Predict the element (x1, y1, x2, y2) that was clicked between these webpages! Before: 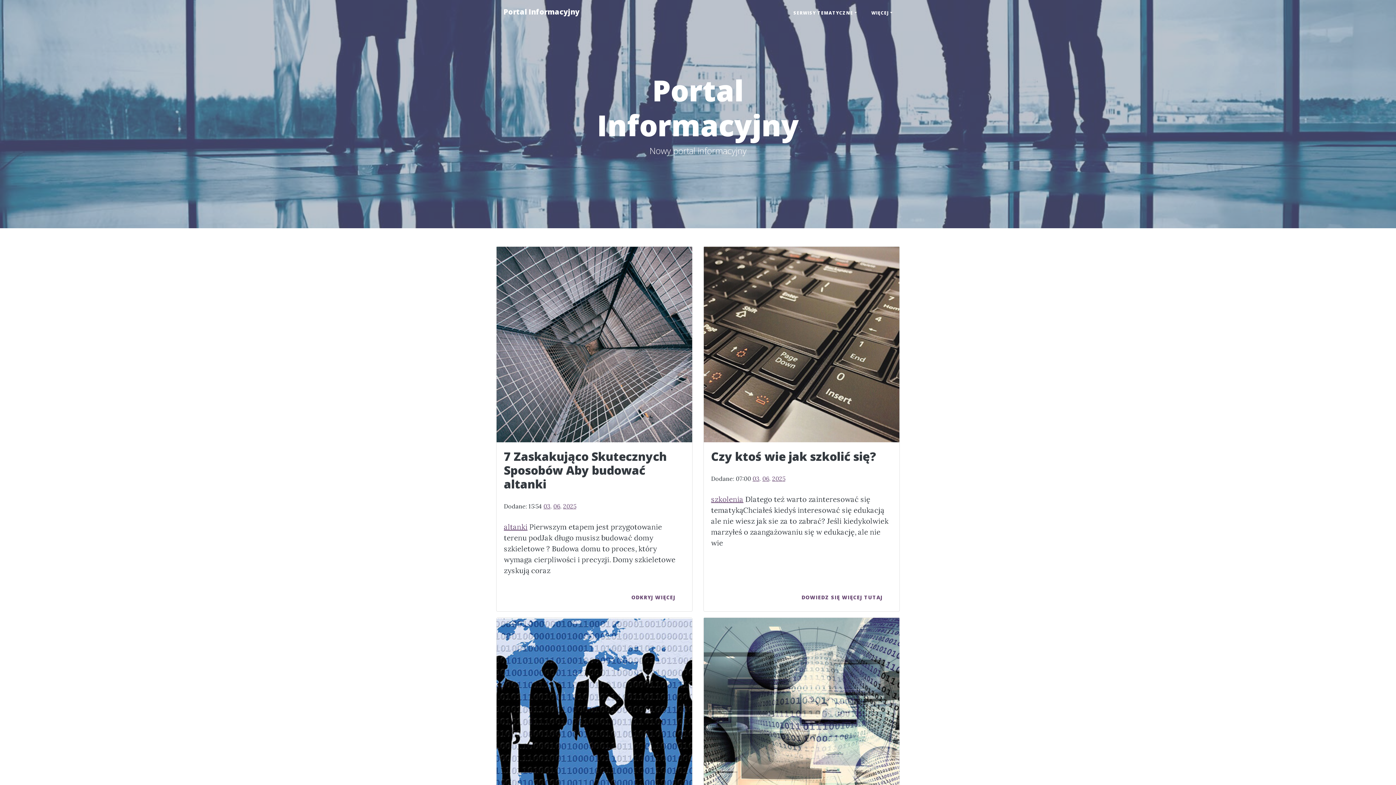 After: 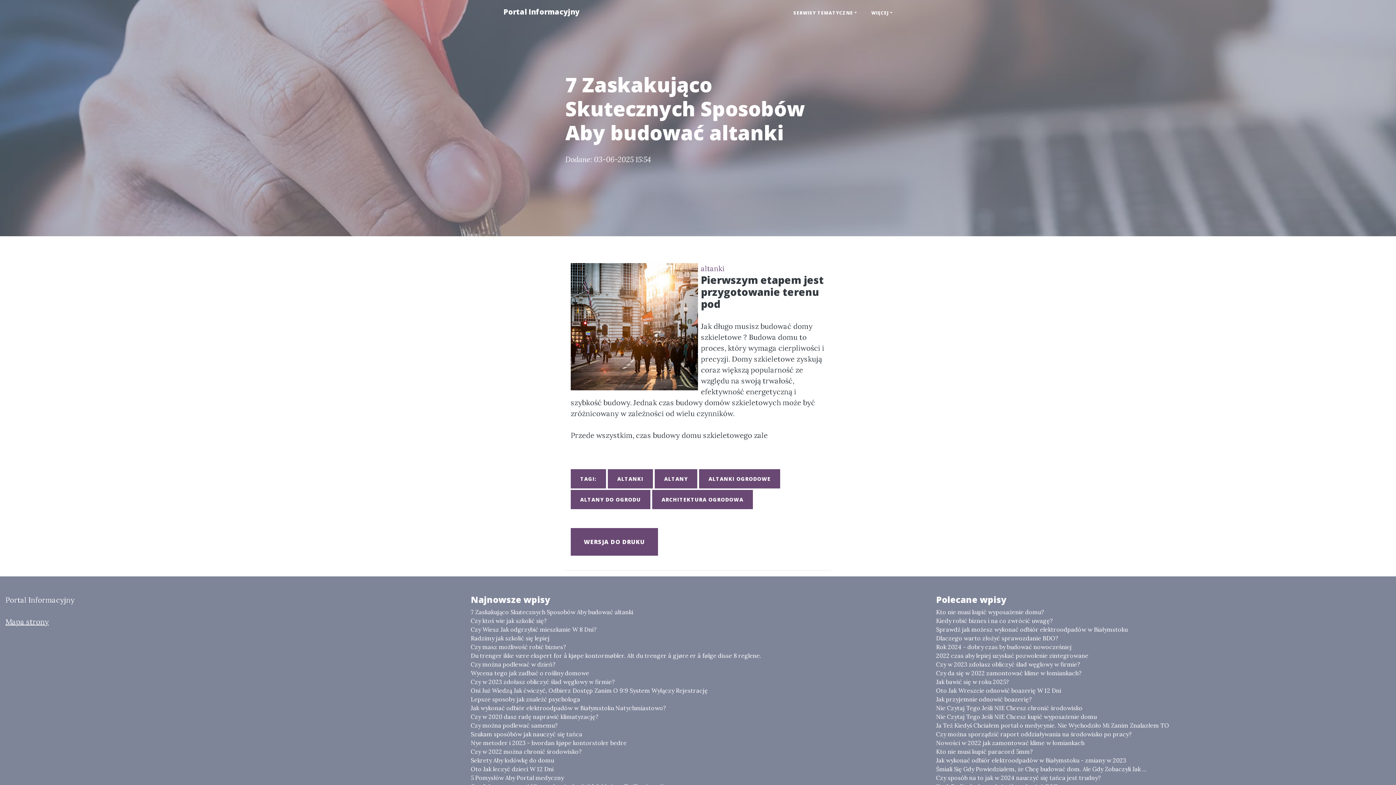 Action: label: 7 Zaskakująco Skutecznych Sposobów Aby budować altanki bbox: (504, 449, 685, 491)